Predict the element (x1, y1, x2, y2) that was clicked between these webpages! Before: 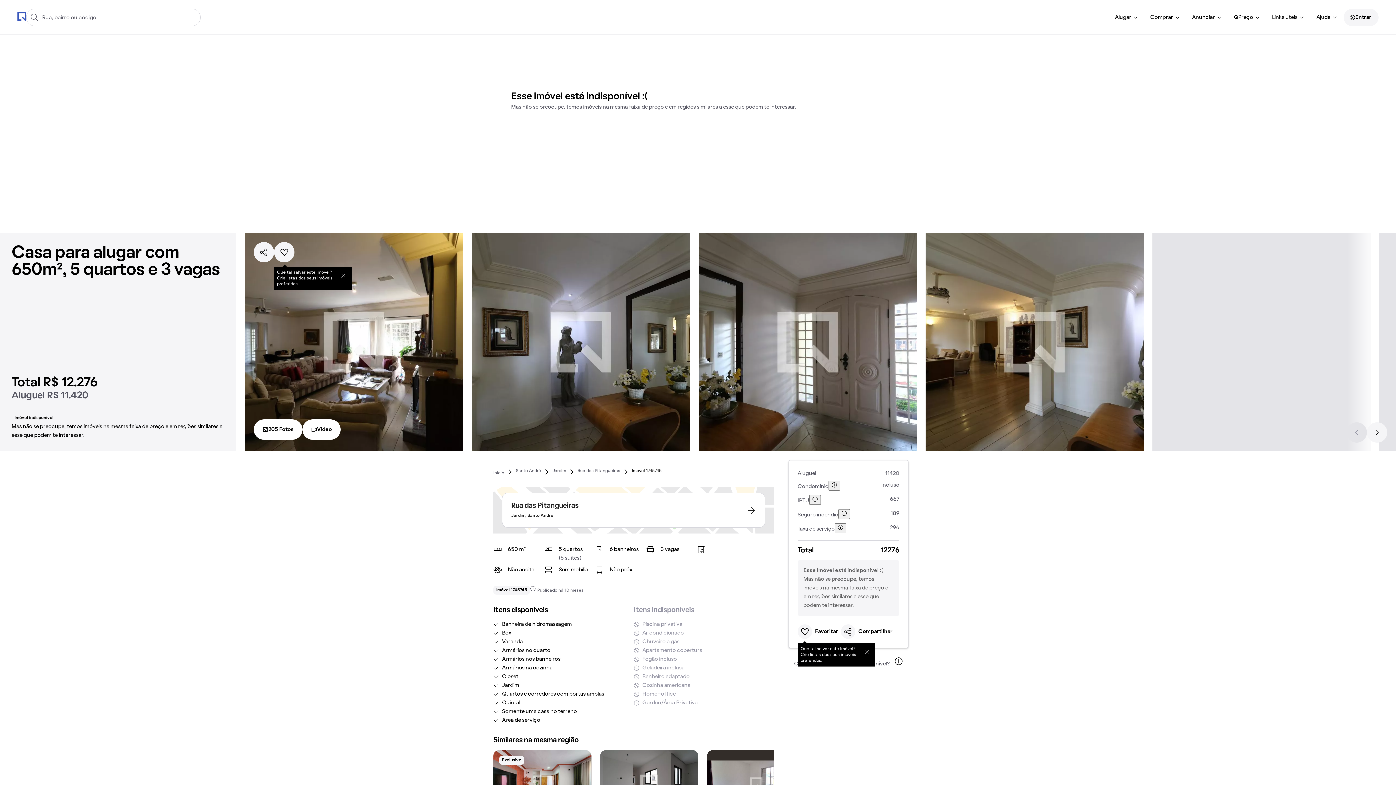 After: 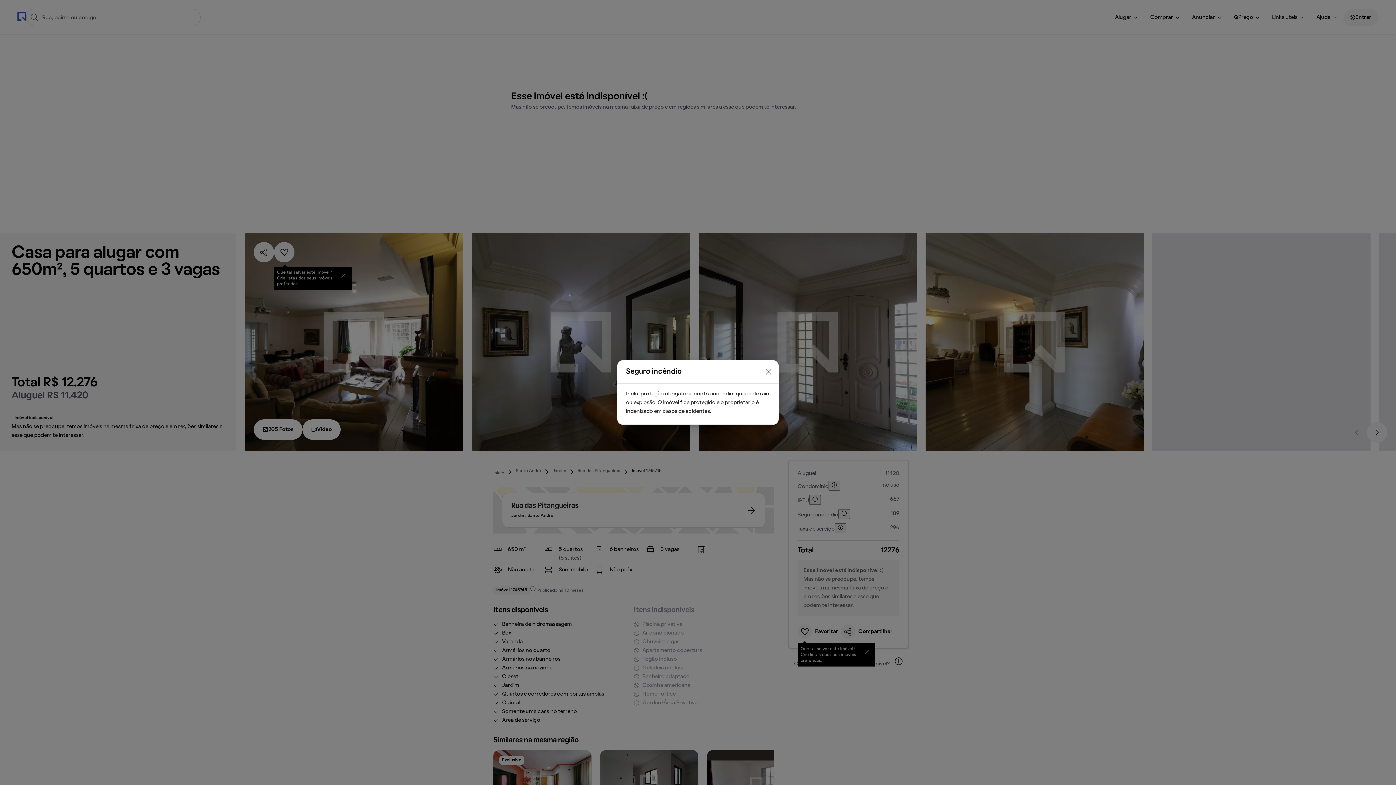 Action: bbox: (838, 602, 850, 612)